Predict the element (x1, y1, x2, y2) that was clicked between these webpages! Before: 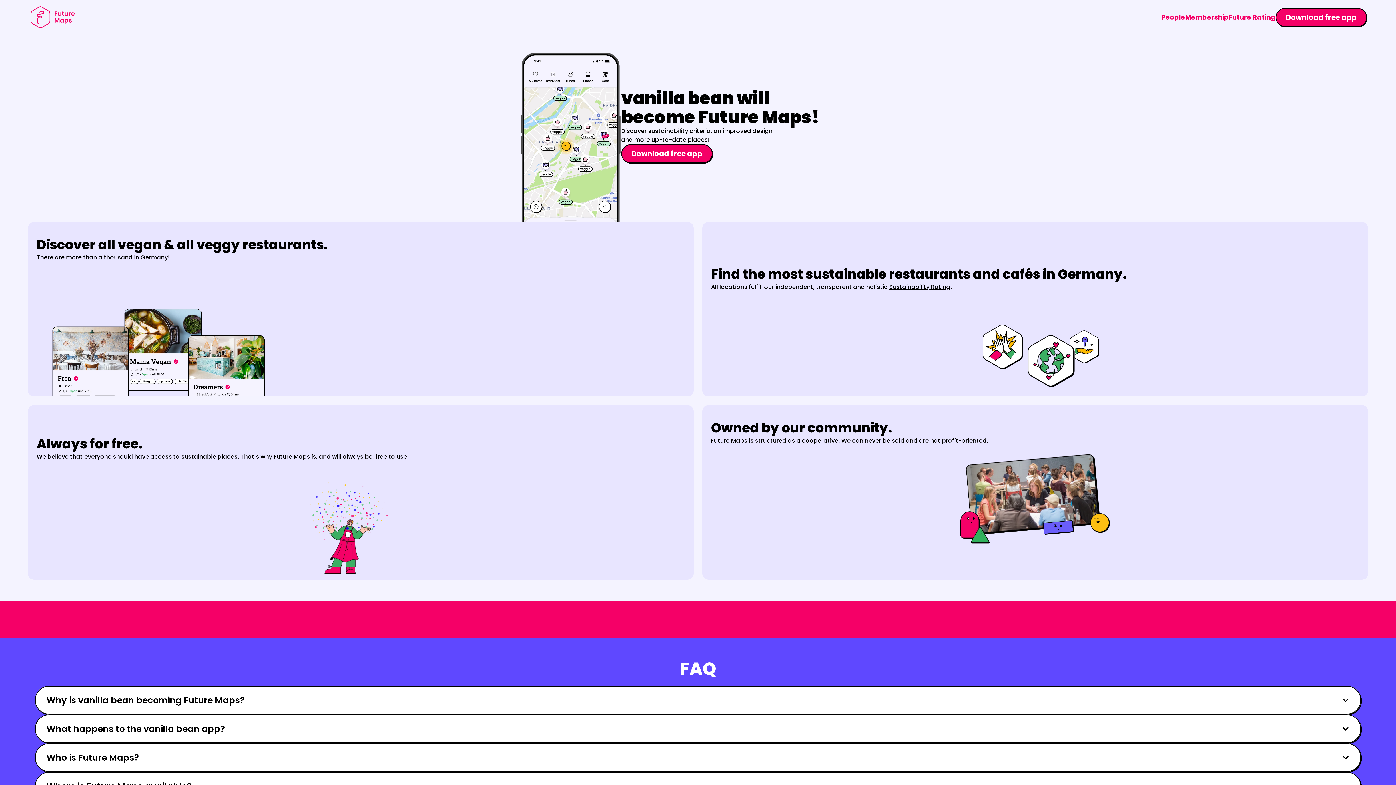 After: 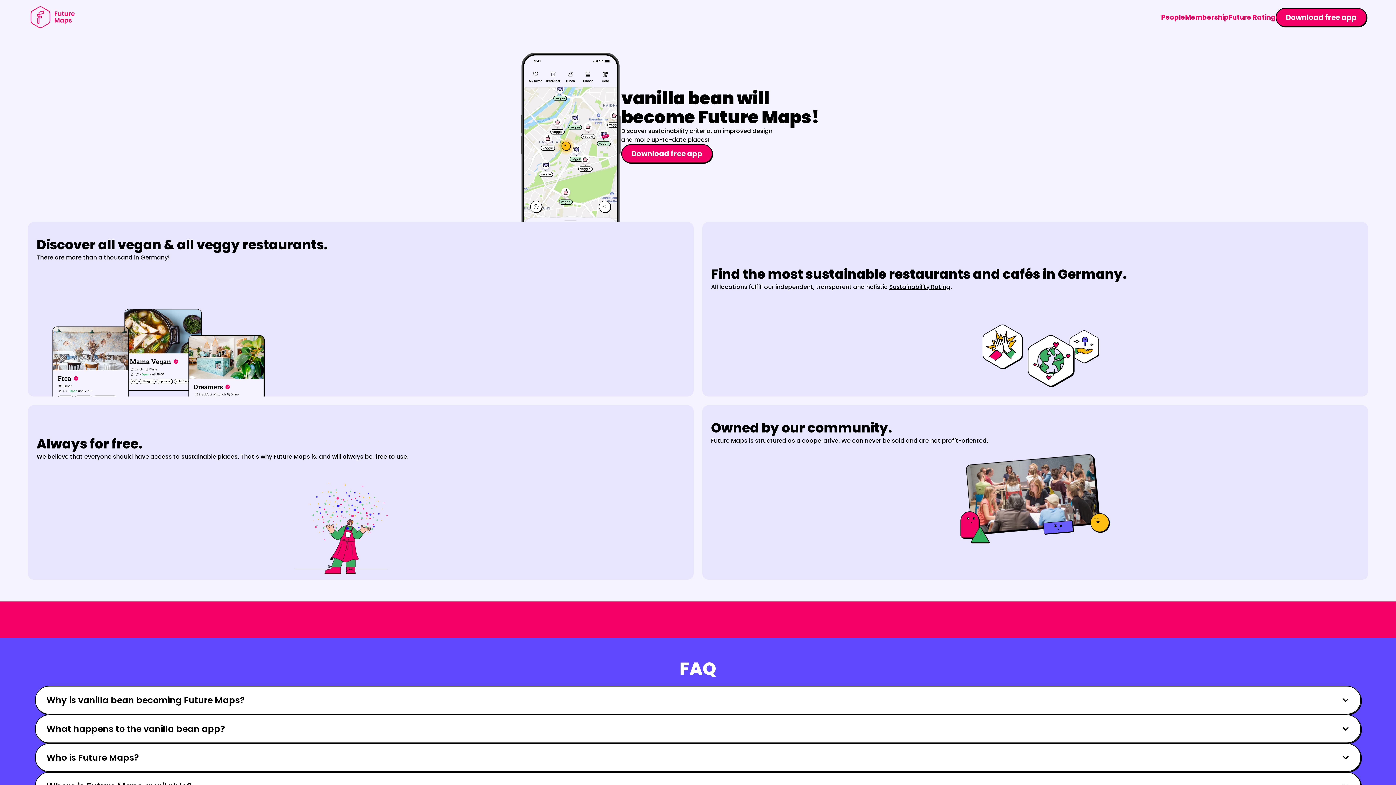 Action: bbox: (202, 610, 260, 629) label: Download